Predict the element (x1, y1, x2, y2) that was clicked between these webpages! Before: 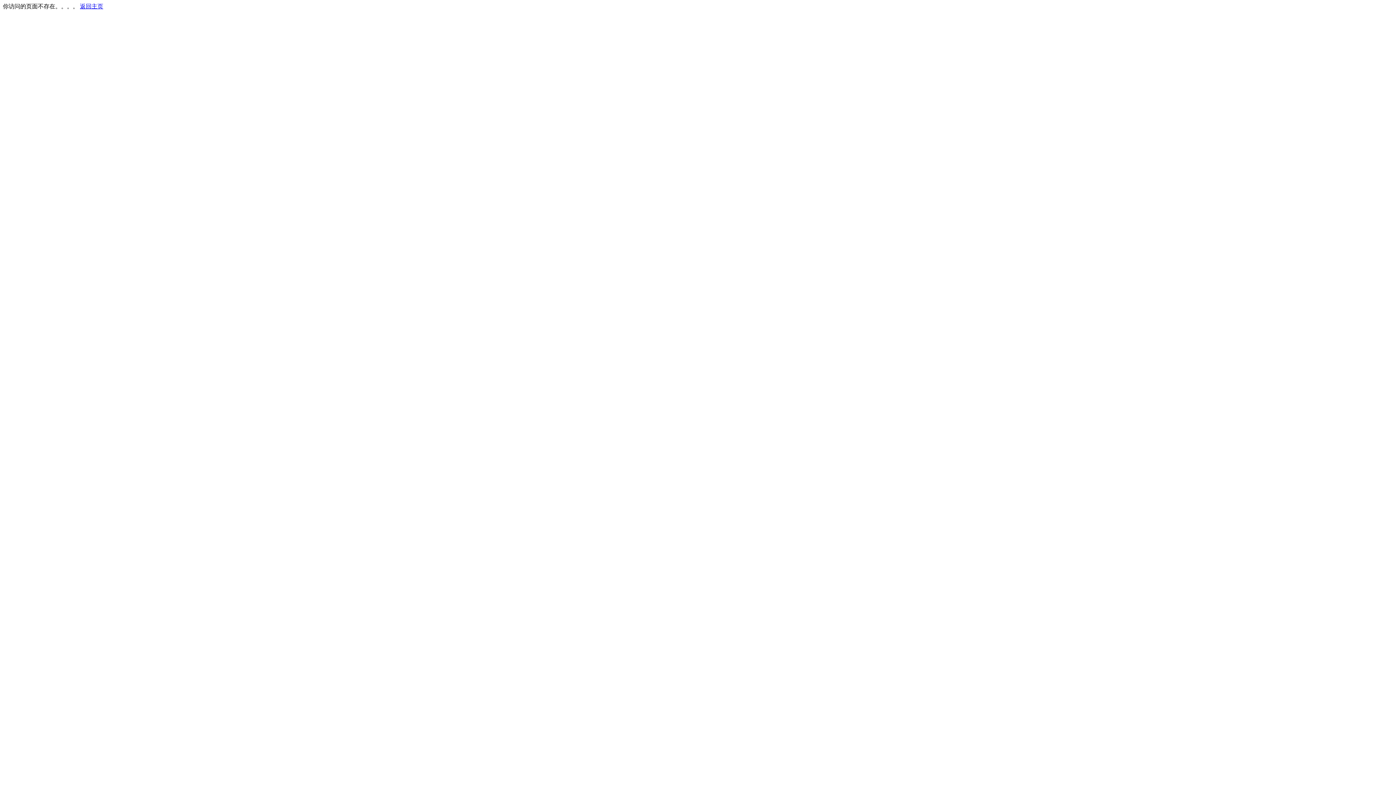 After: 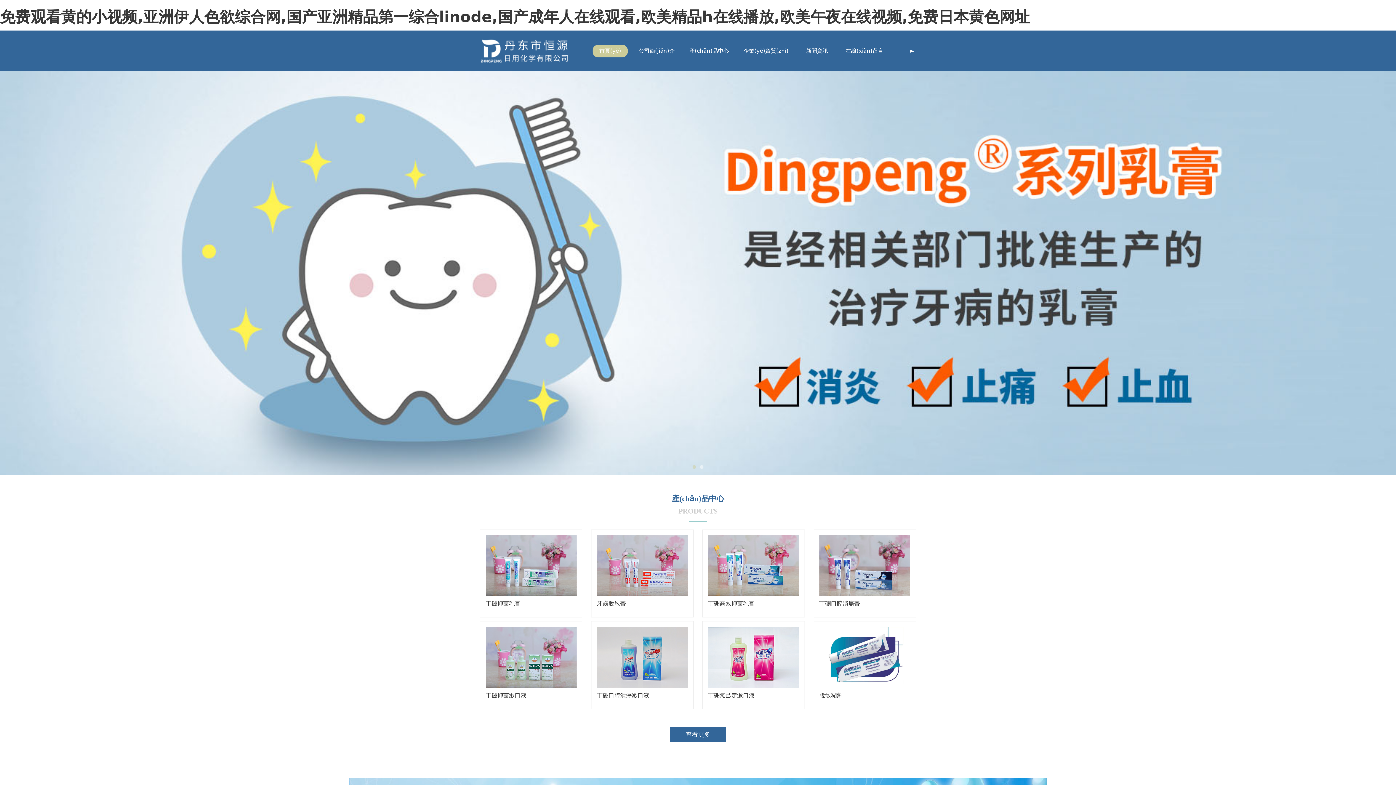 Action: bbox: (80, 3, 103, 9) label: 返回主页